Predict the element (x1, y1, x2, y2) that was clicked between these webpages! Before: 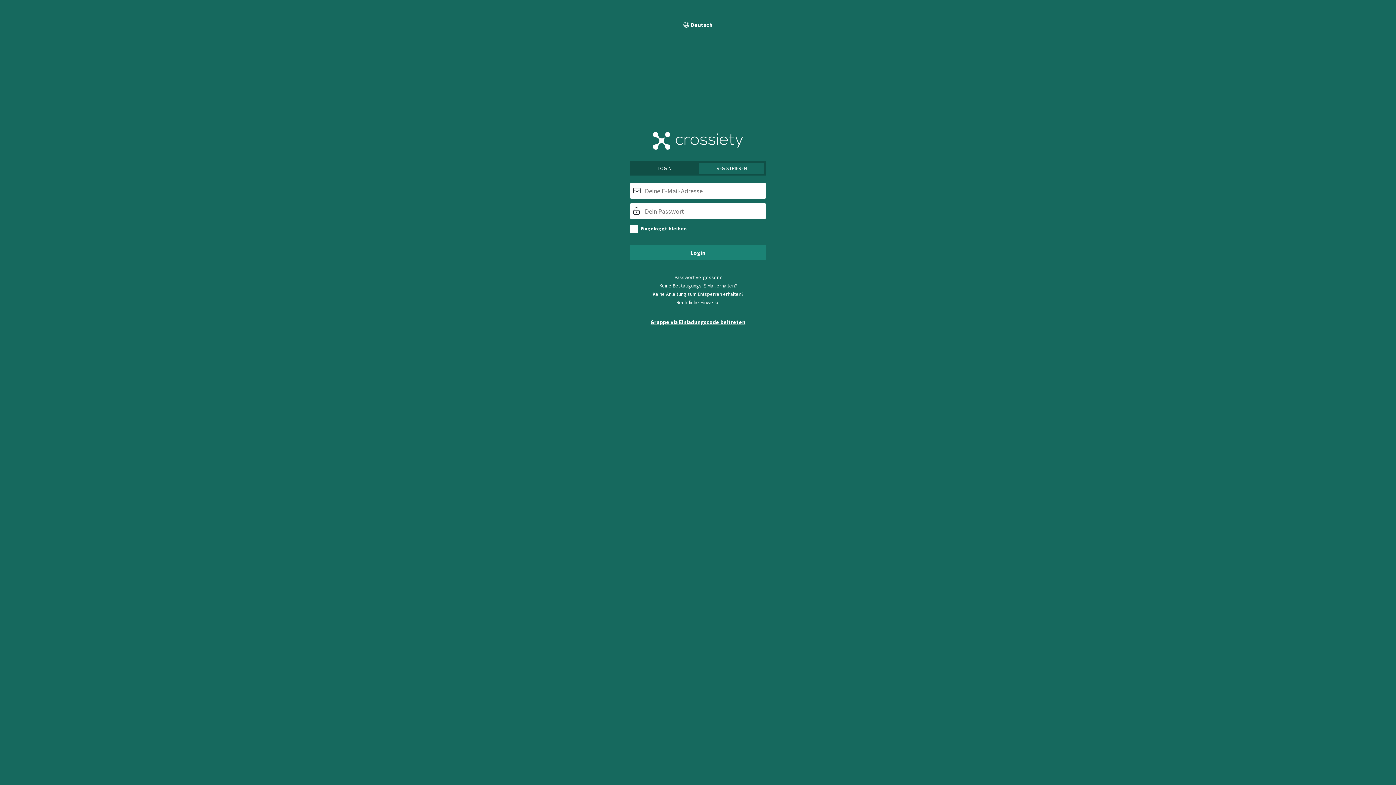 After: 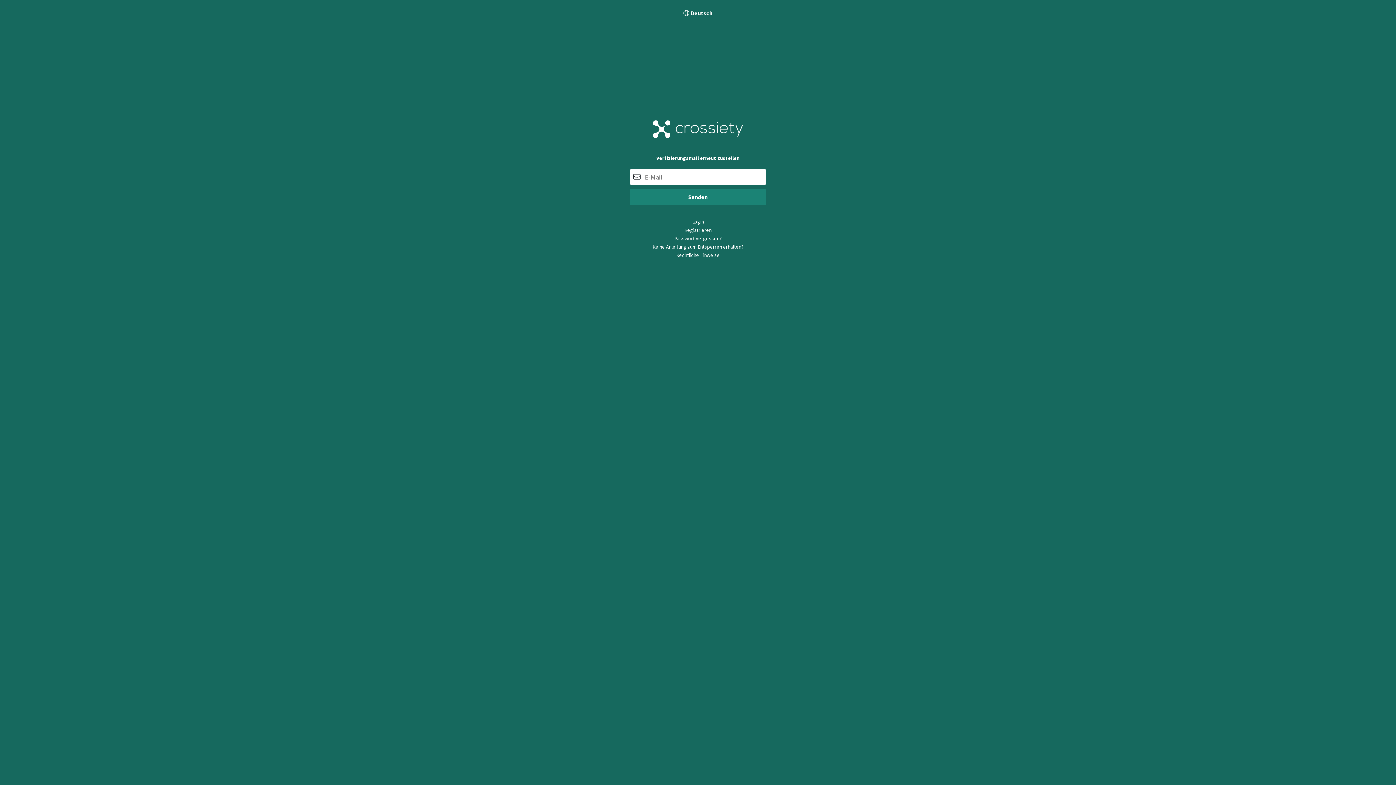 Action: bbox: (527, 281, 869, 290) label: Keine Bestätigungs-E-Mail erhalten?